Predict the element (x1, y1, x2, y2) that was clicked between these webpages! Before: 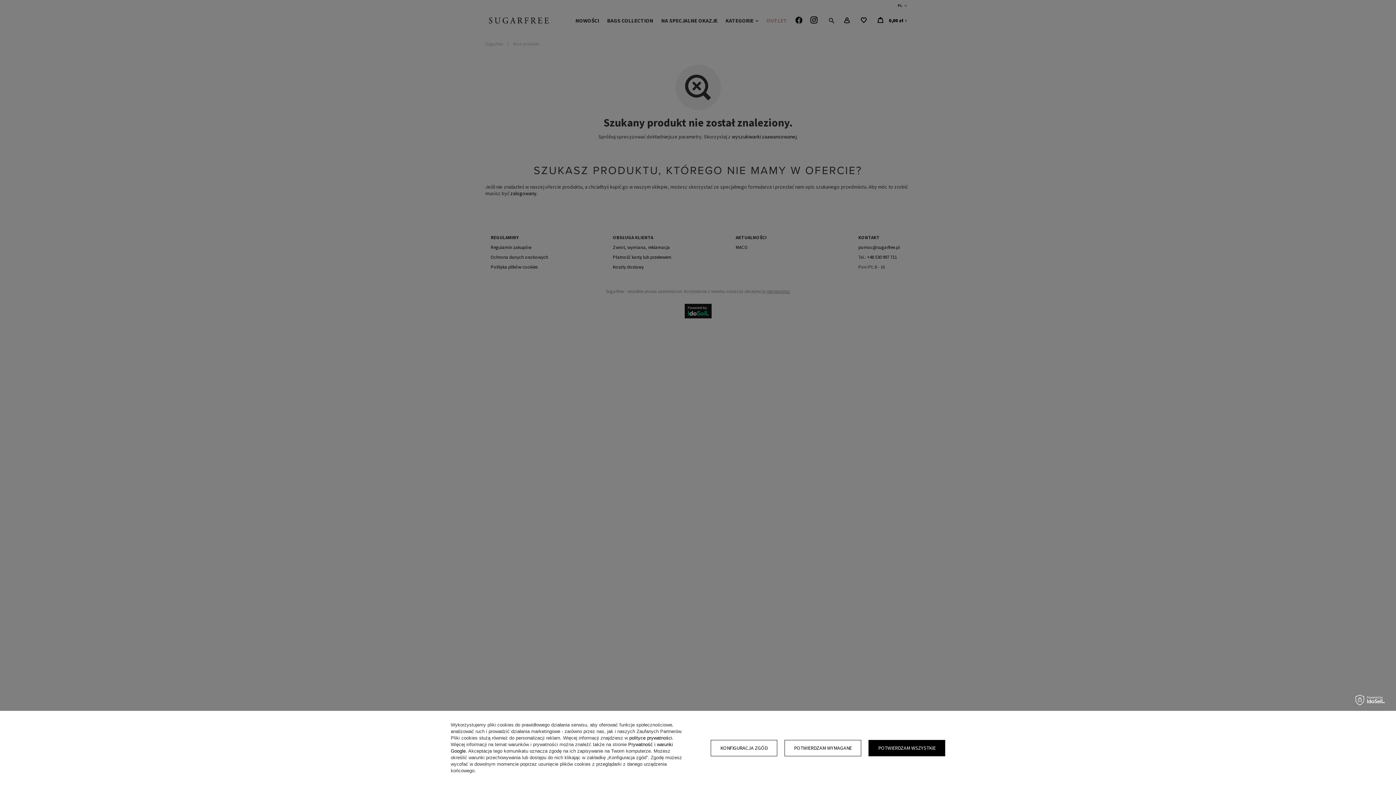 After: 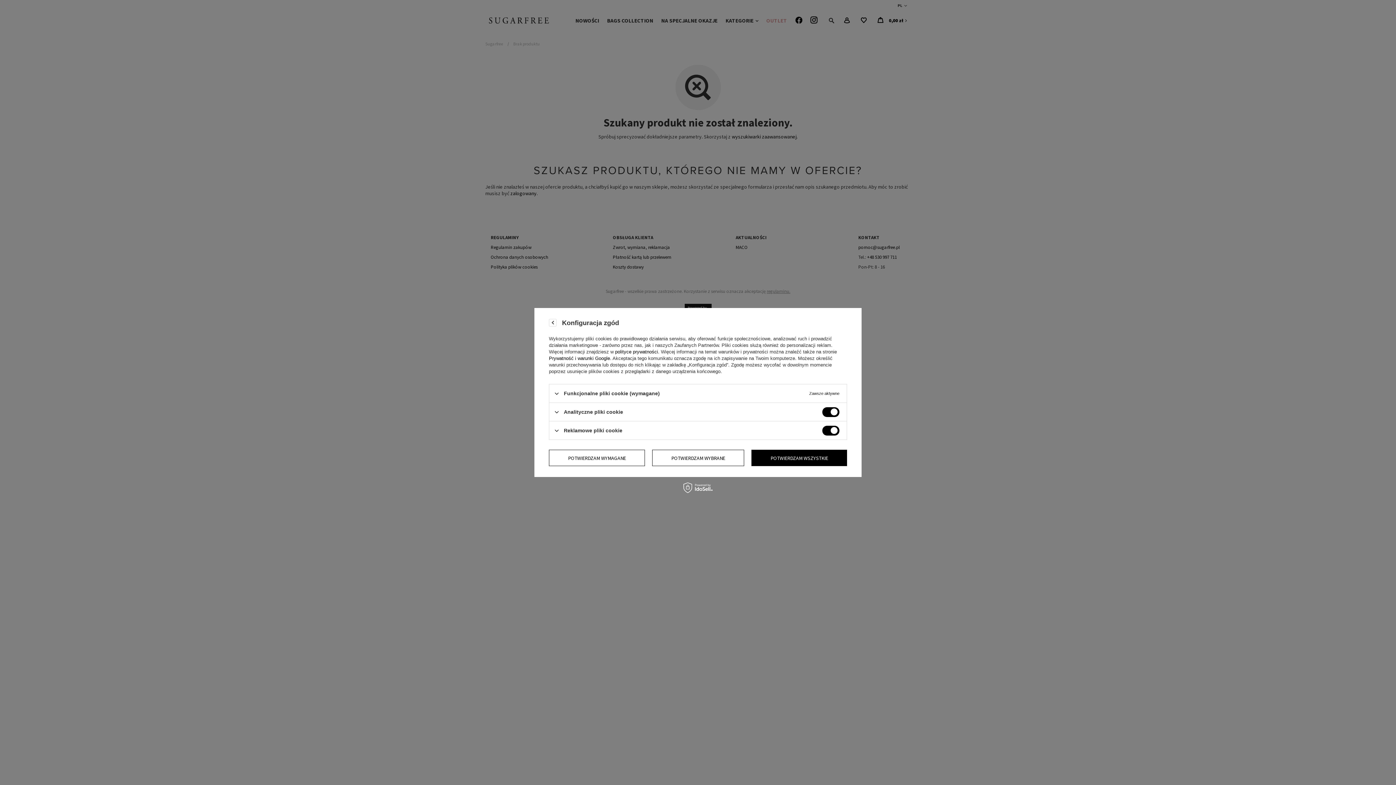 Action: label: KONFIGURACJA ZGÓD bbox: (710, 740, 777, 756)